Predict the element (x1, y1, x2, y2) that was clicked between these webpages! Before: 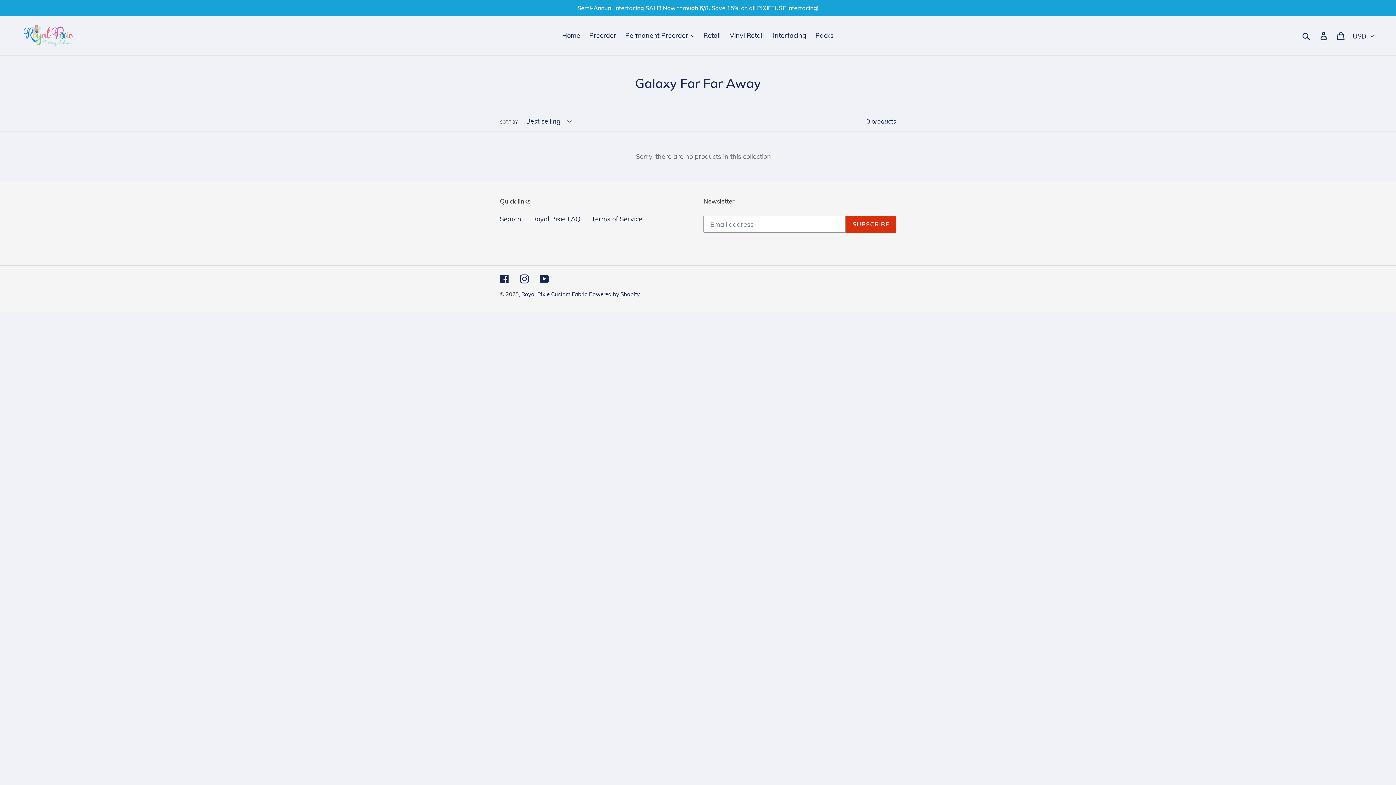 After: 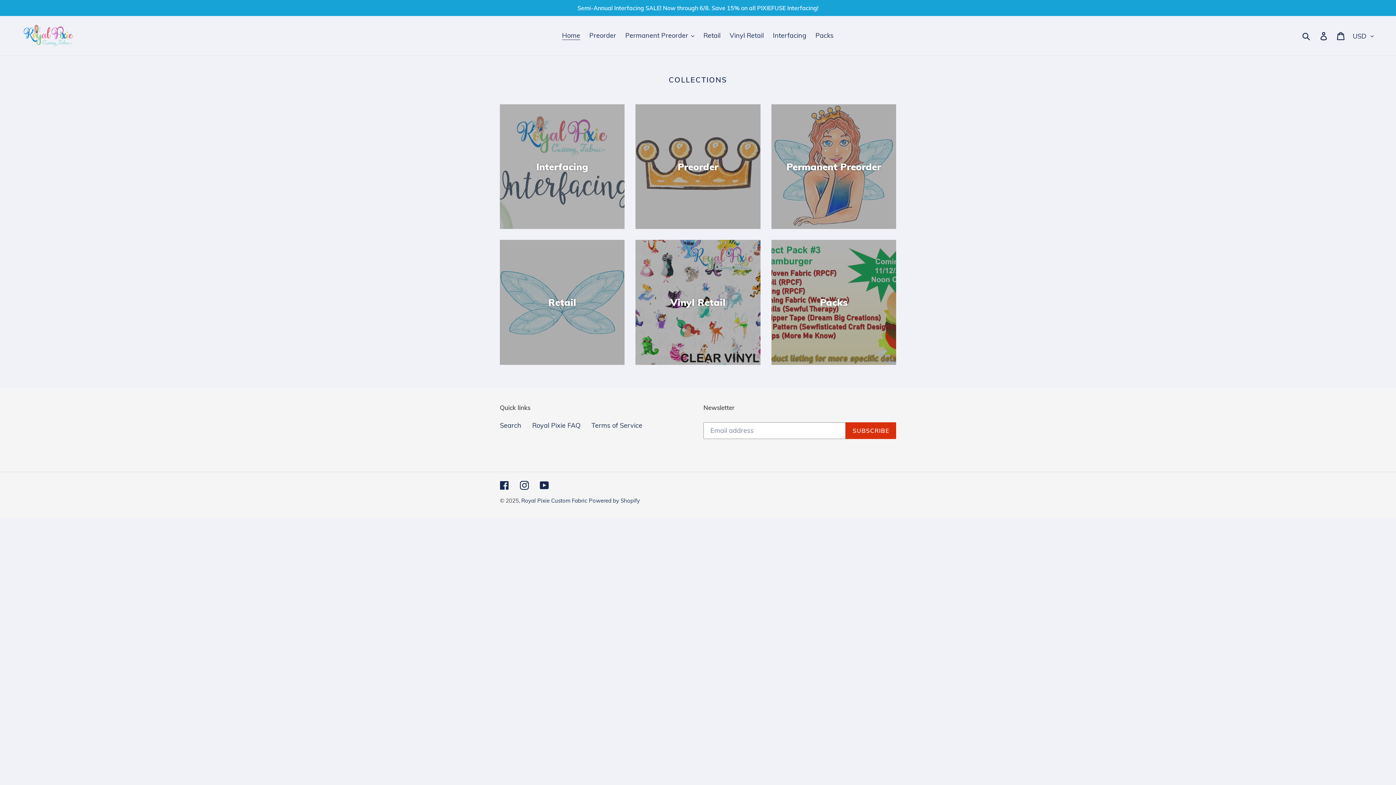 Action: label: Home bbox: (558, 29, 584, 41)